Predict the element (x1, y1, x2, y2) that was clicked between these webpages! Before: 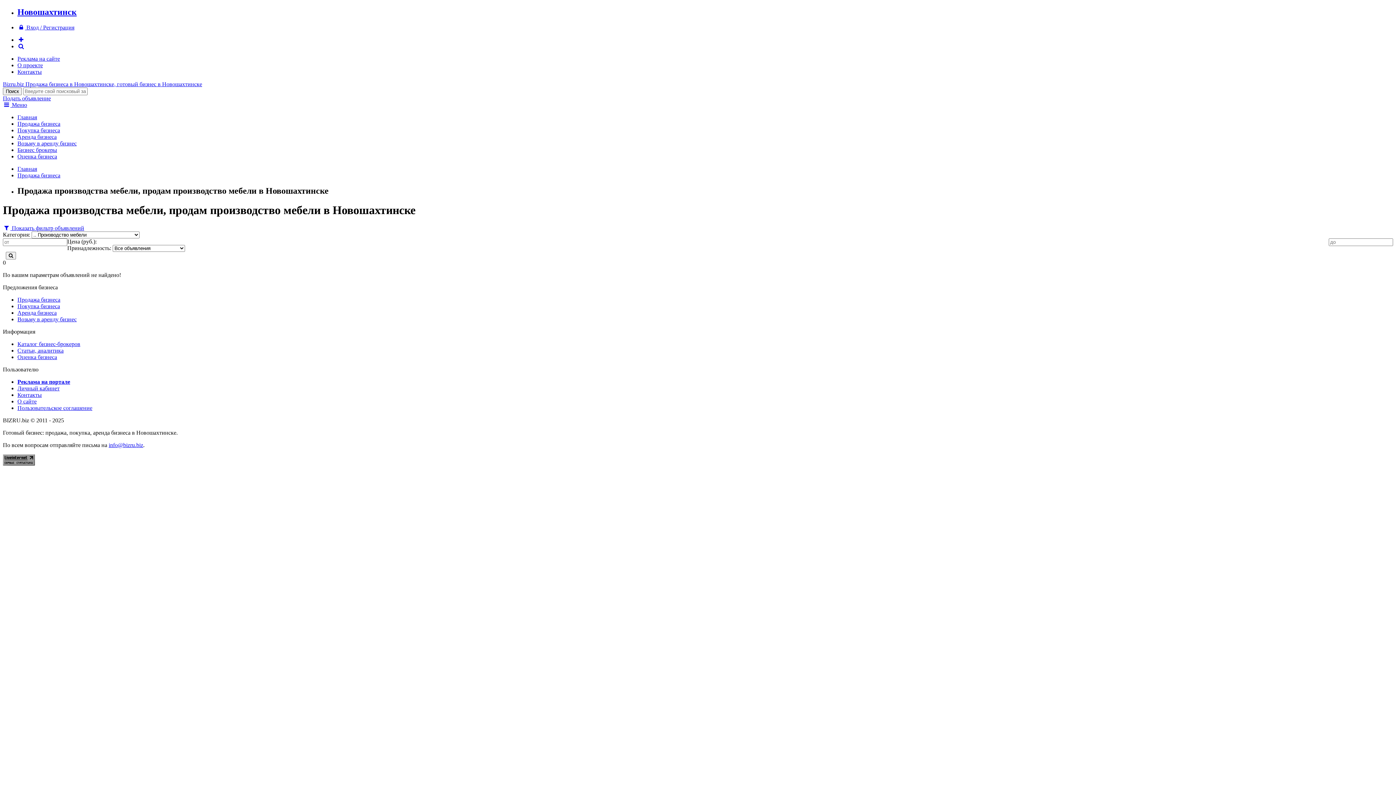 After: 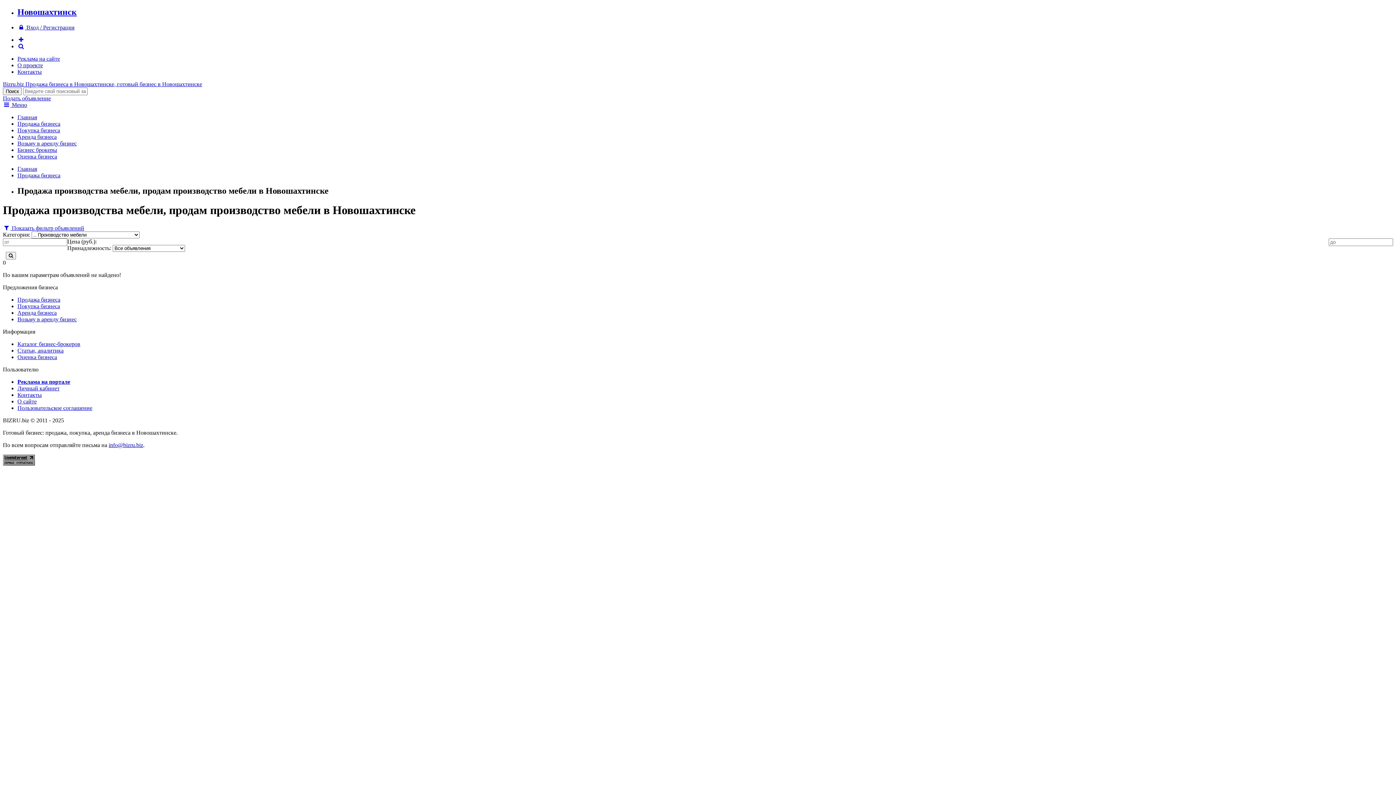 Action: bbox: (5, 251, 16, 259)